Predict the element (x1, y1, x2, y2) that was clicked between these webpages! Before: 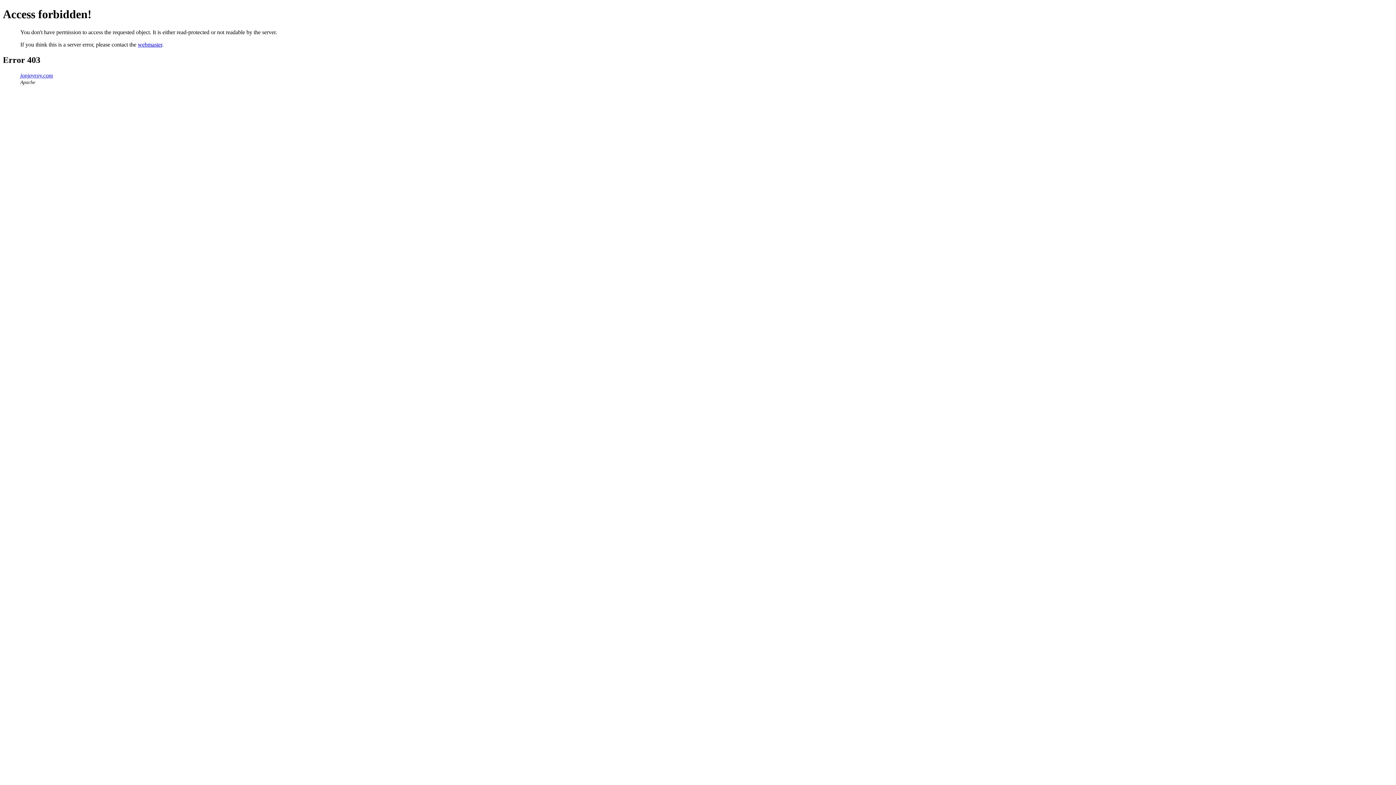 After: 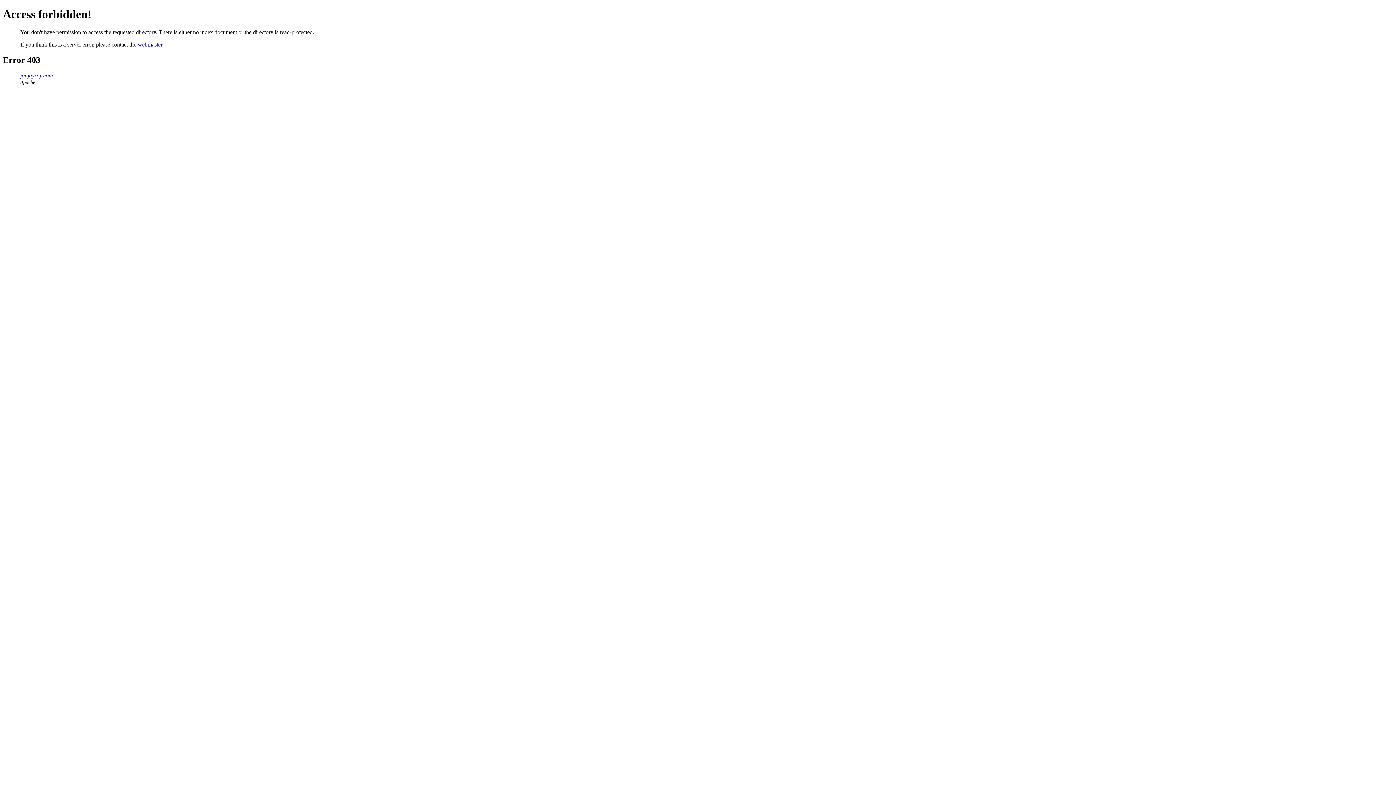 Action: label: jonjayray.com bbox: (20, 72, 53, 78)